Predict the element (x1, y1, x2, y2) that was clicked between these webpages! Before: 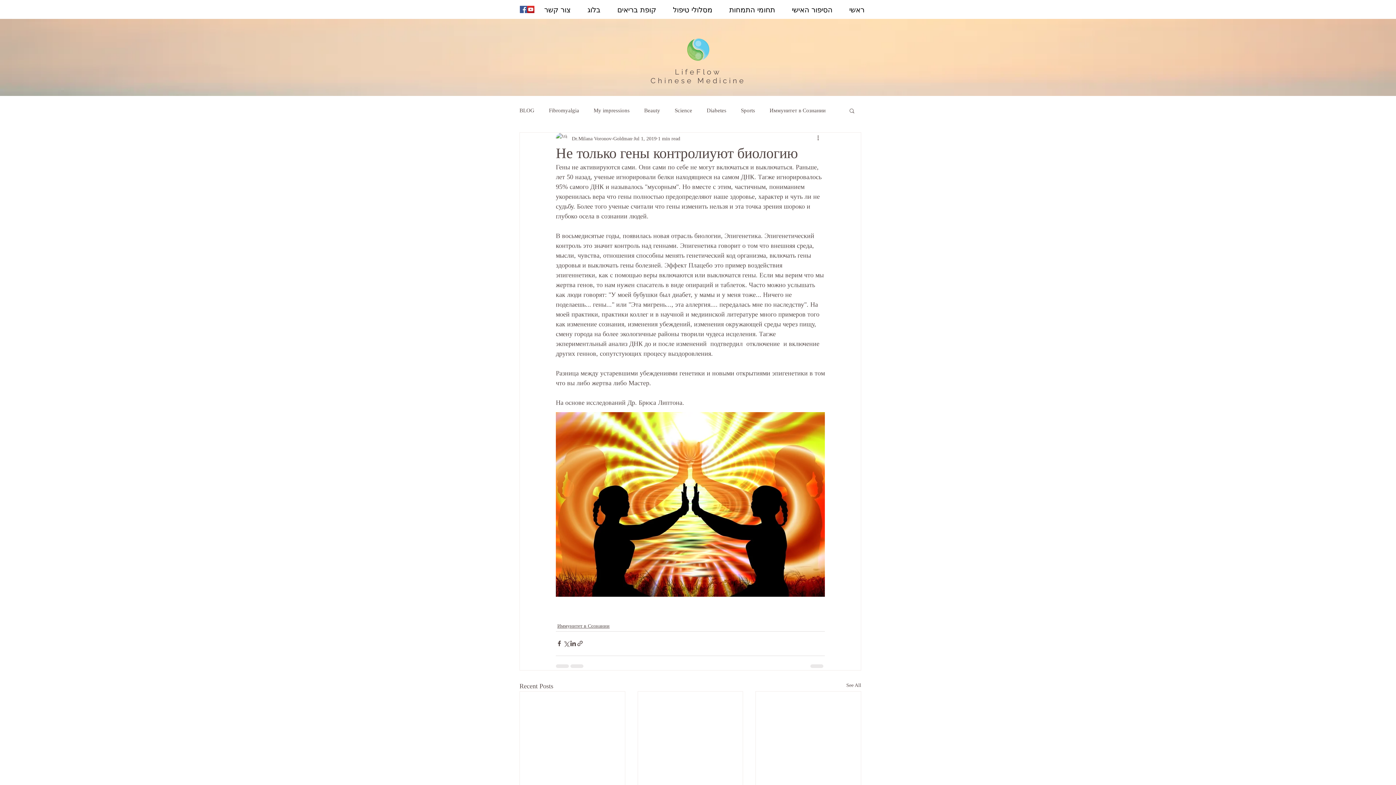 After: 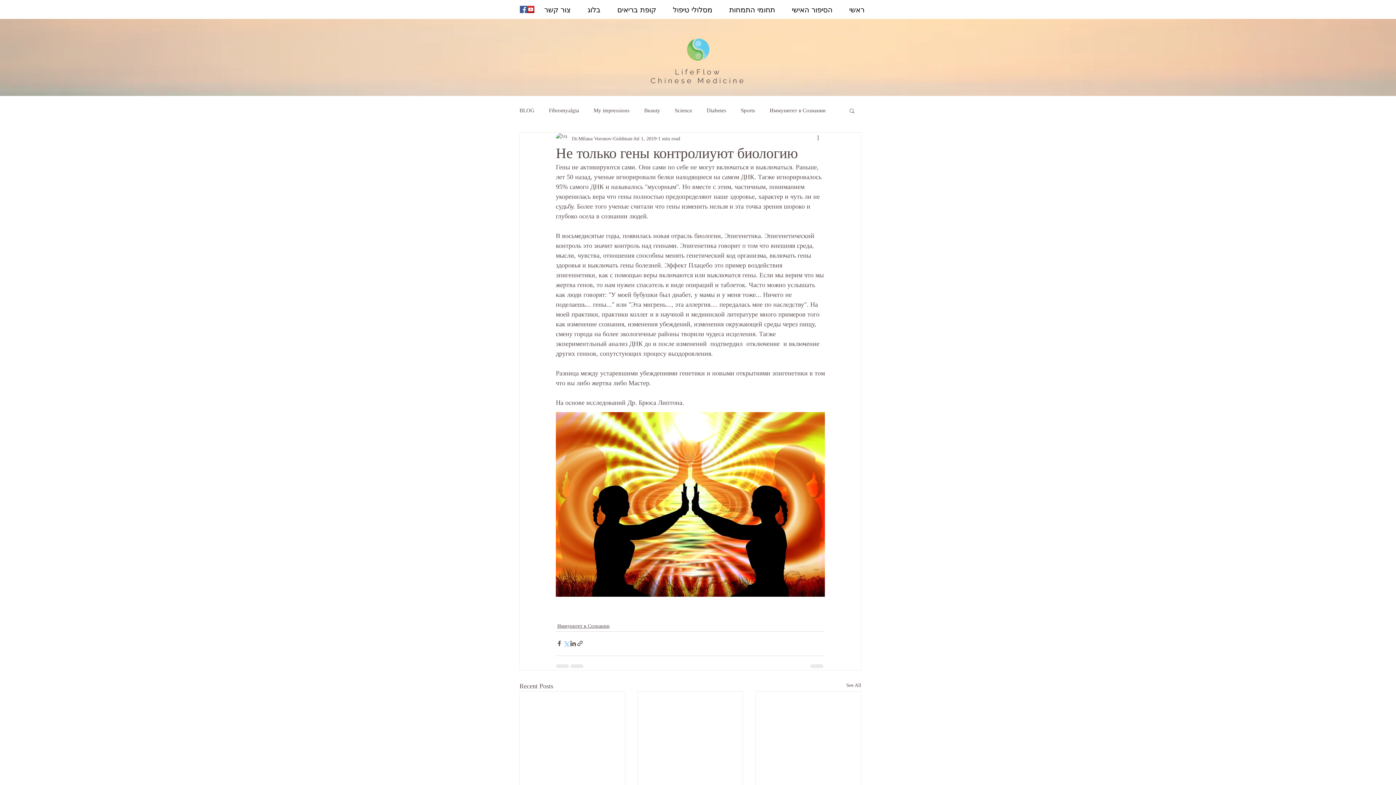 Action: label: Share via X (Twitter) bbox: (562, 640, 569, 647)